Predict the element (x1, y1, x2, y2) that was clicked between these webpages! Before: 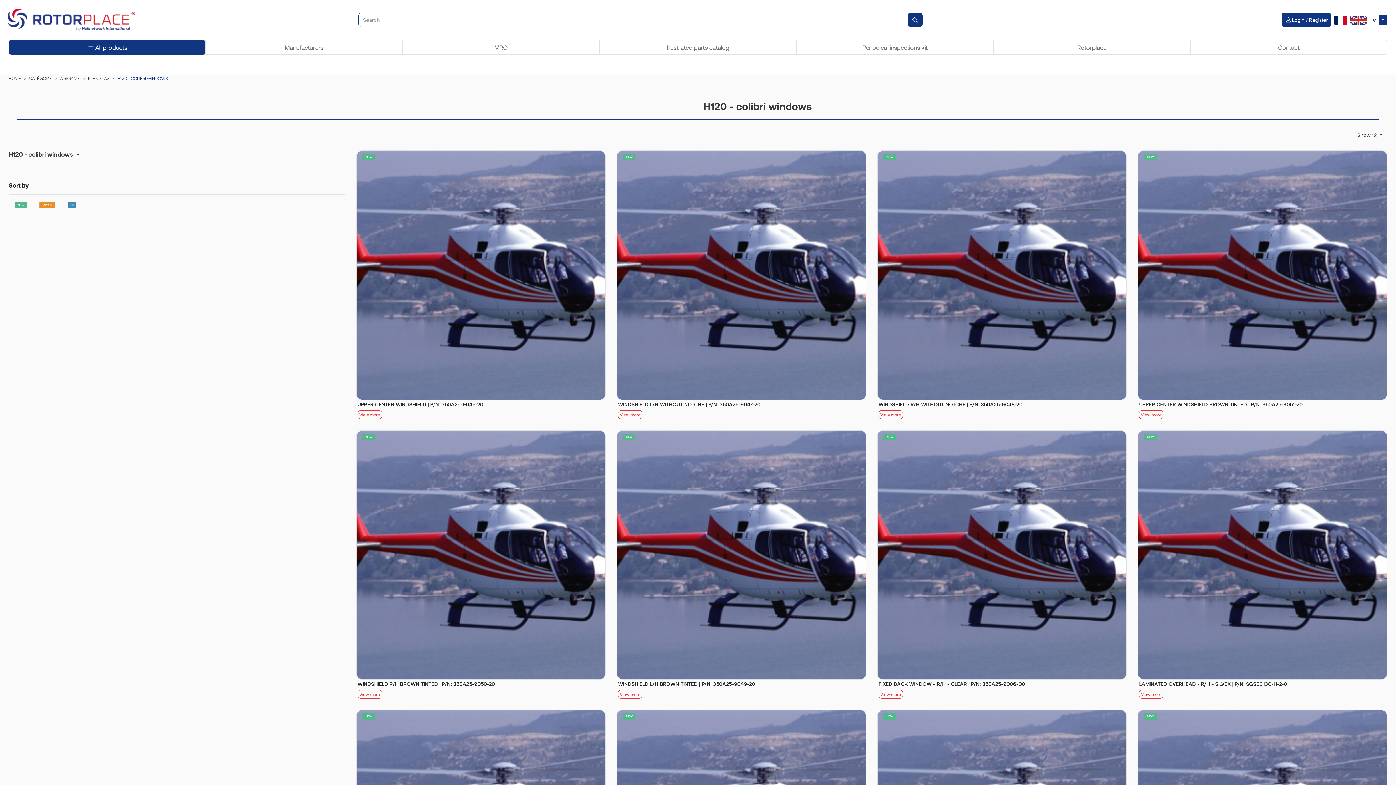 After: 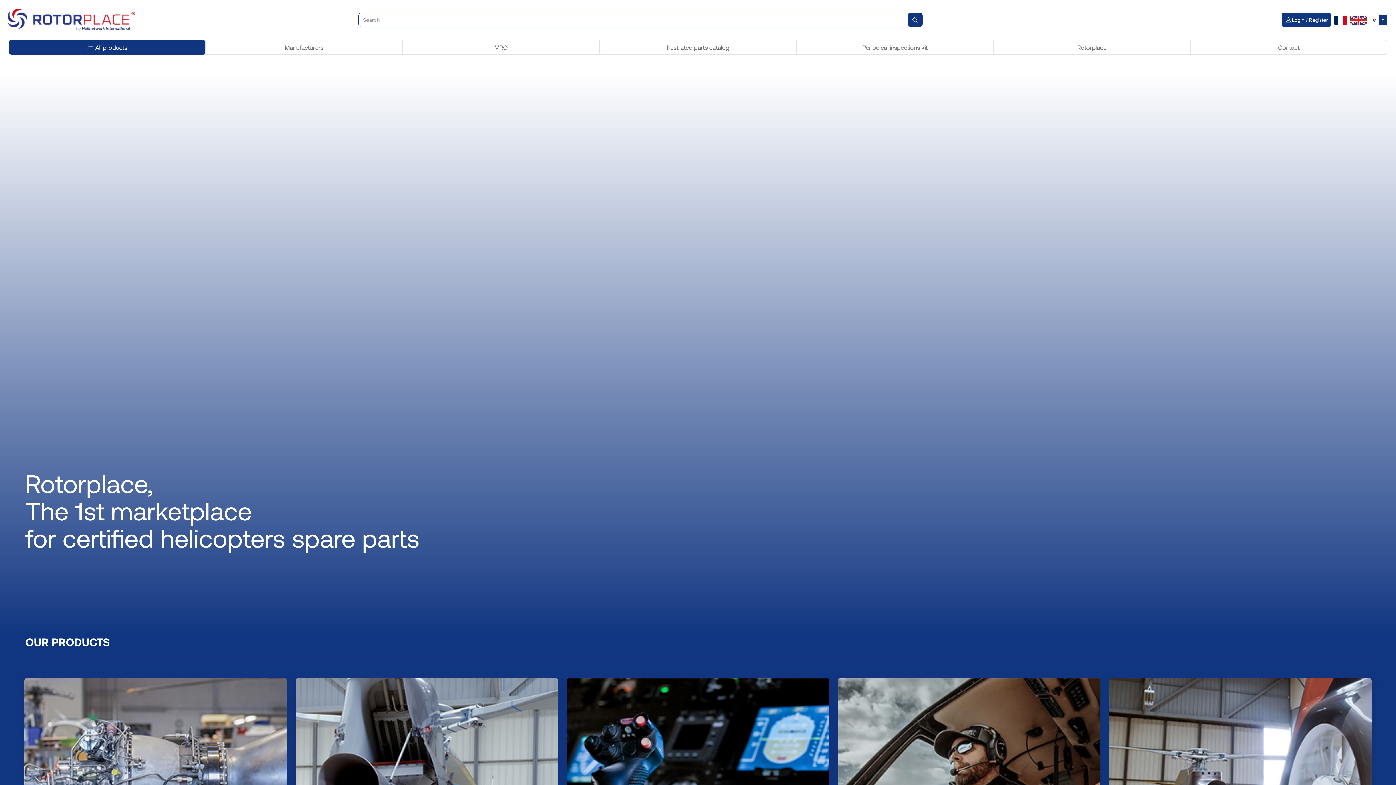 Action: label: HOME bbox: (8, 75, 21, 80)